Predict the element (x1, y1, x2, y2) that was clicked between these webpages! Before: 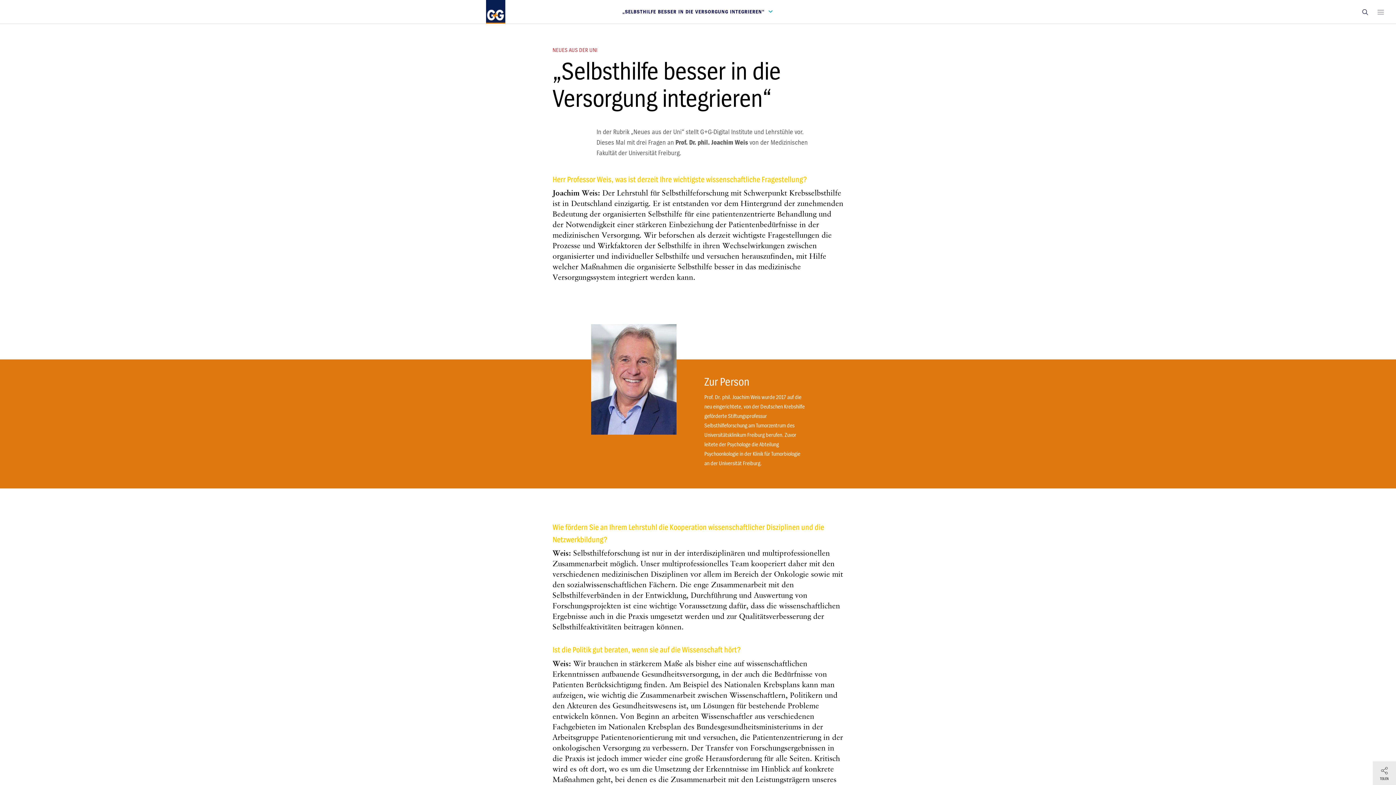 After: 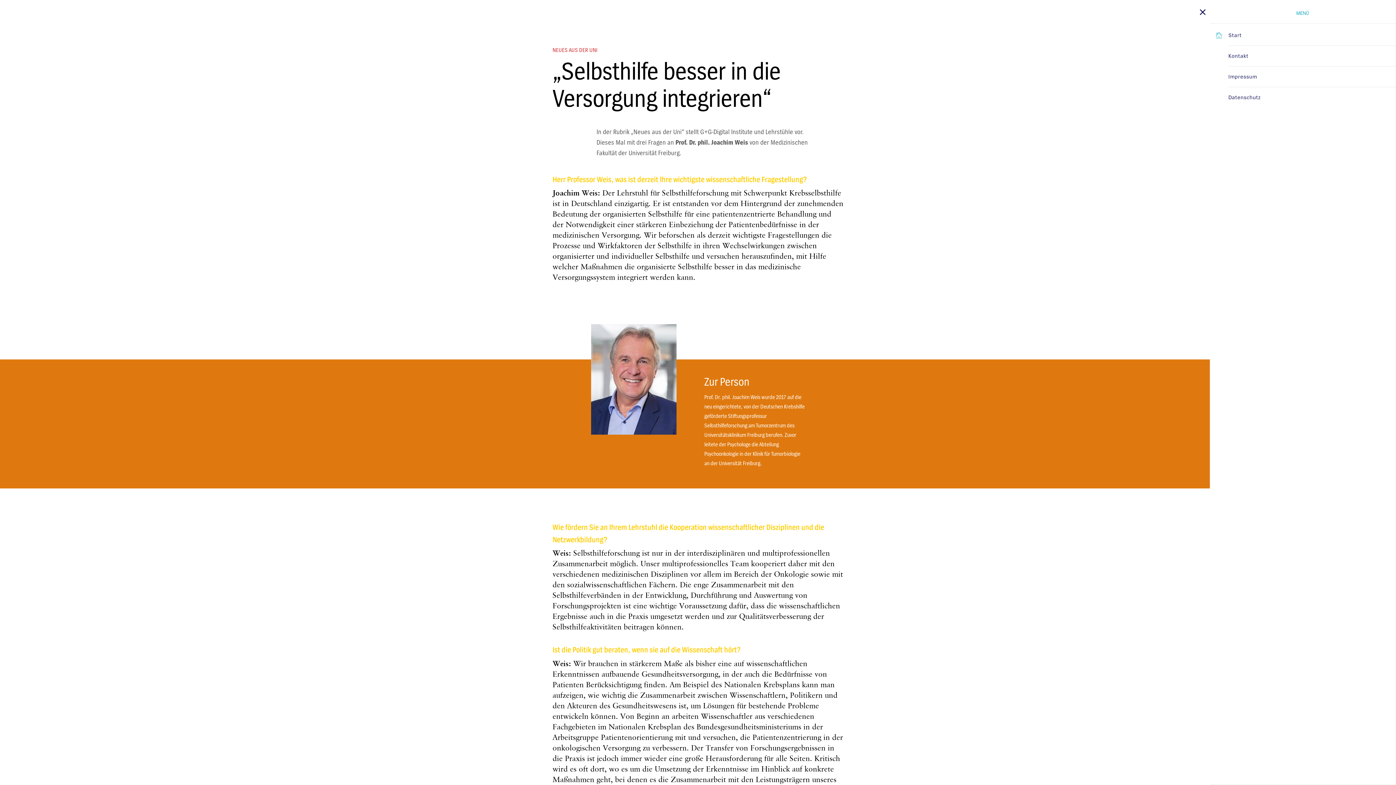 Action: label: Open main menu bbox: (1373, 0, 1388, 23)